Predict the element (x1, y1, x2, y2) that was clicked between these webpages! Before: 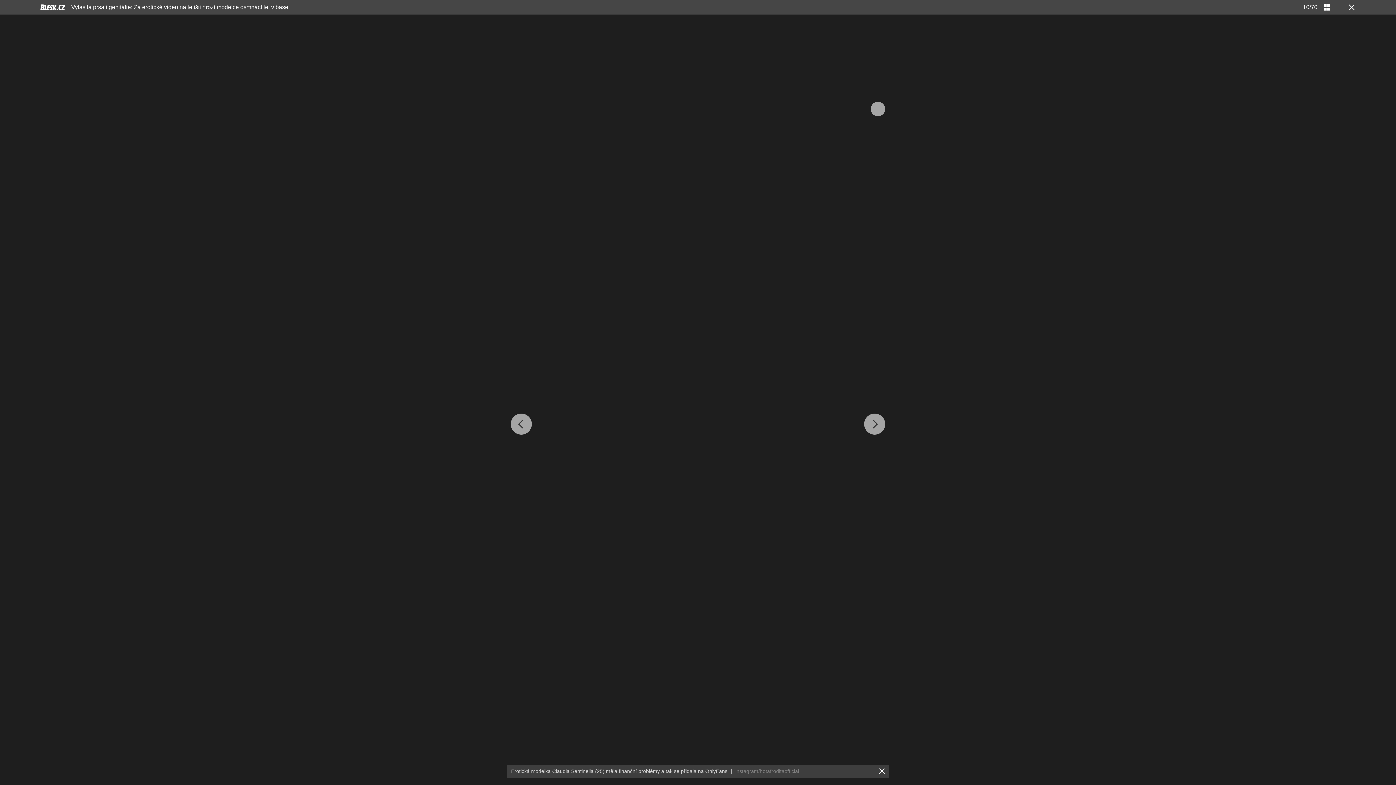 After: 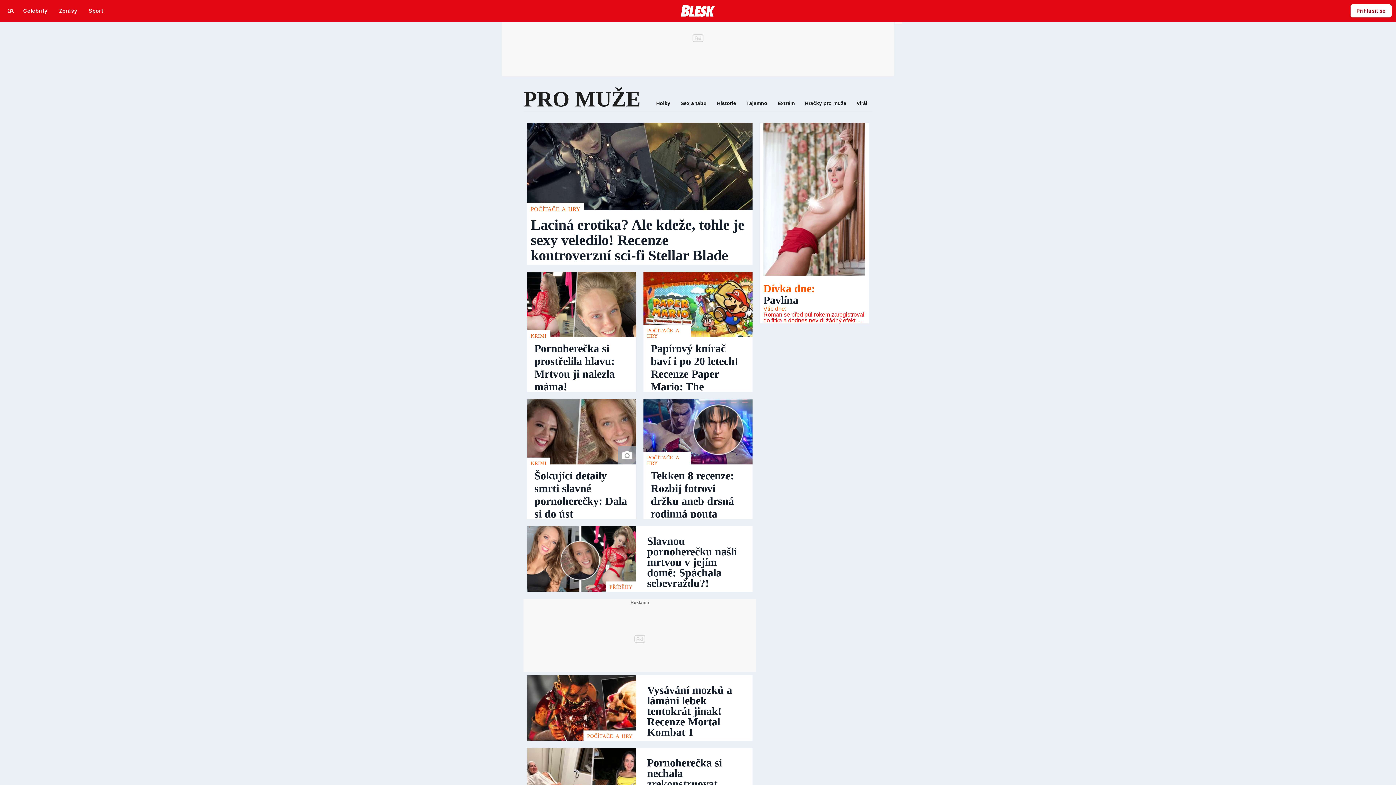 Action: bbox: (40, 2, 65, 12)